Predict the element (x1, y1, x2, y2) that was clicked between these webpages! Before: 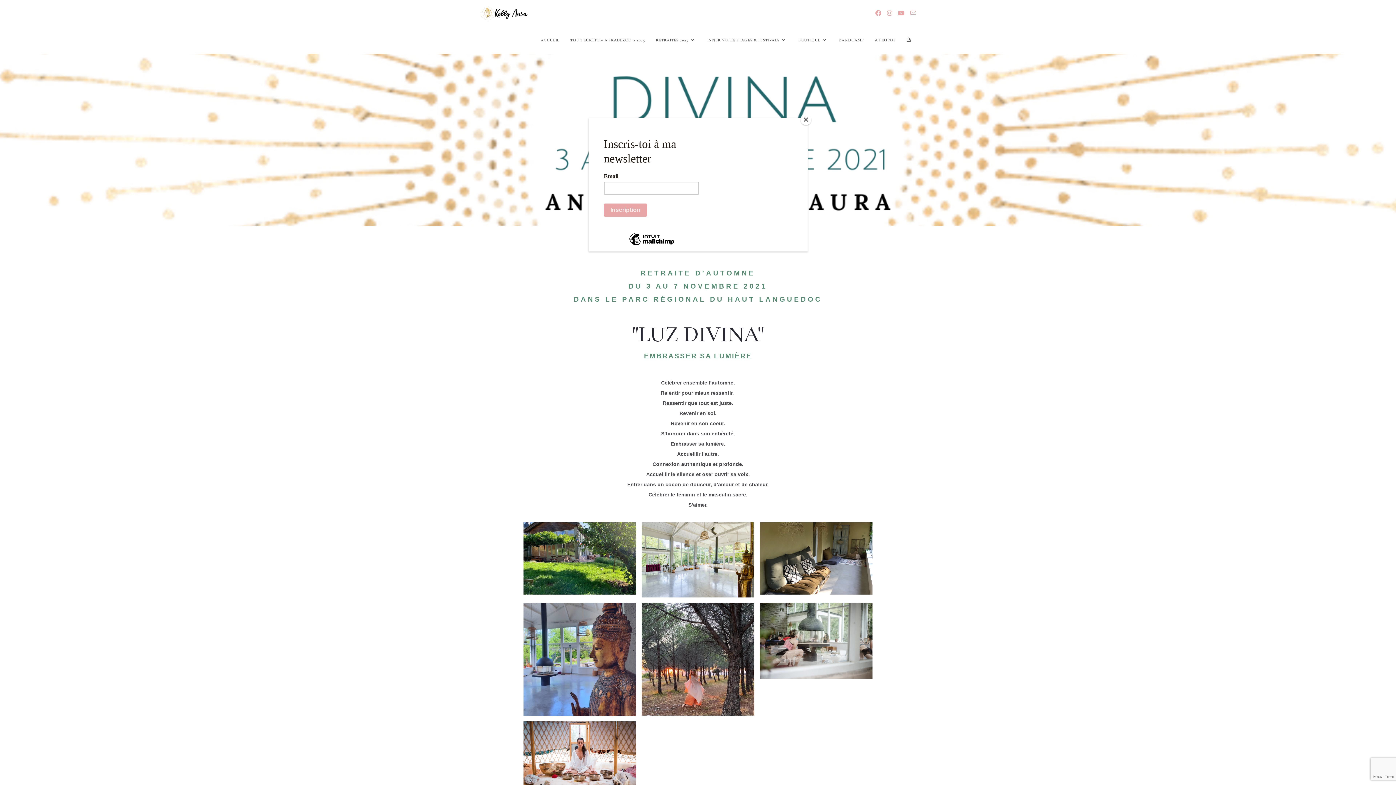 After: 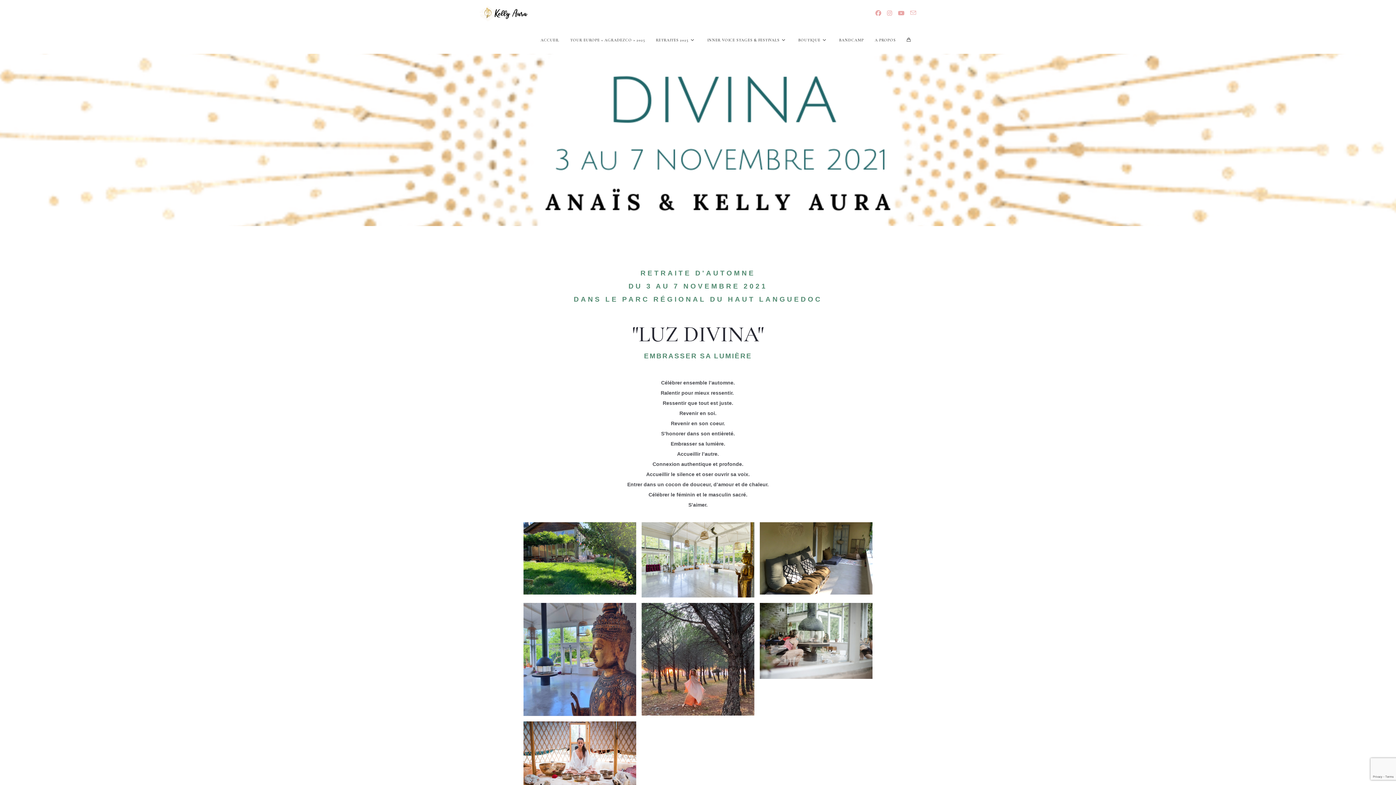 Action: label: Close bbox: (800, 114, 811, 125)